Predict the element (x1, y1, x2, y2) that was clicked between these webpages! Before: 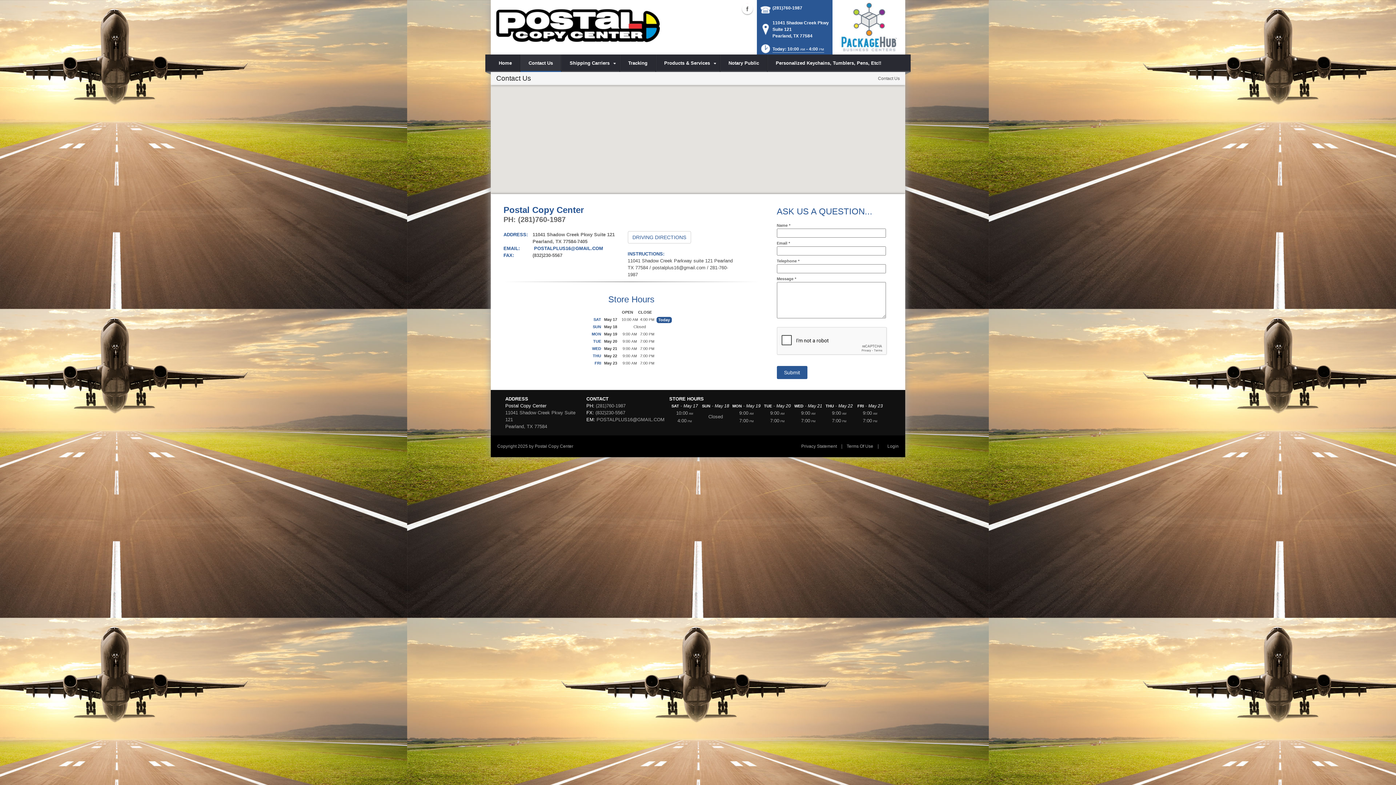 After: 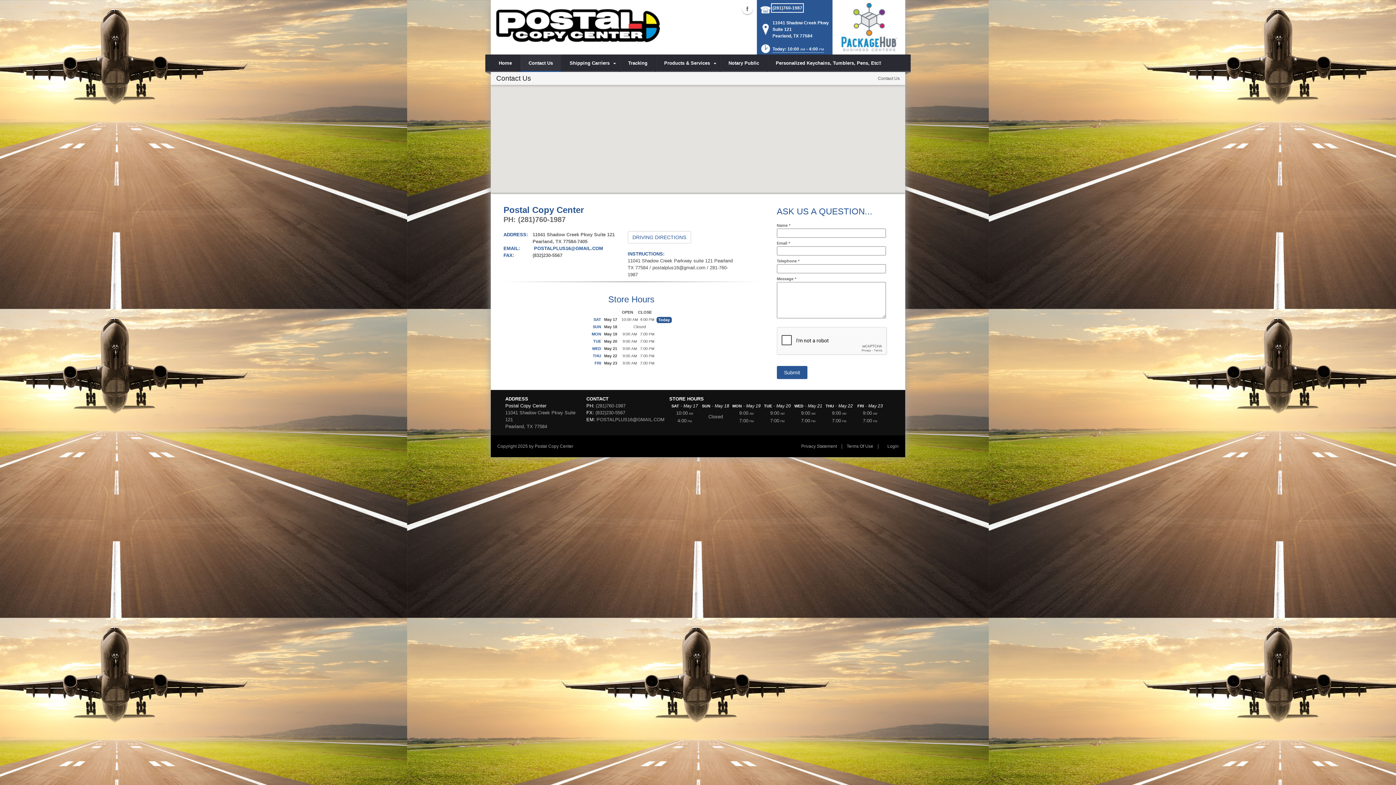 Action: label: (281)760-1987 bbox: (772, 4, 802, 11)